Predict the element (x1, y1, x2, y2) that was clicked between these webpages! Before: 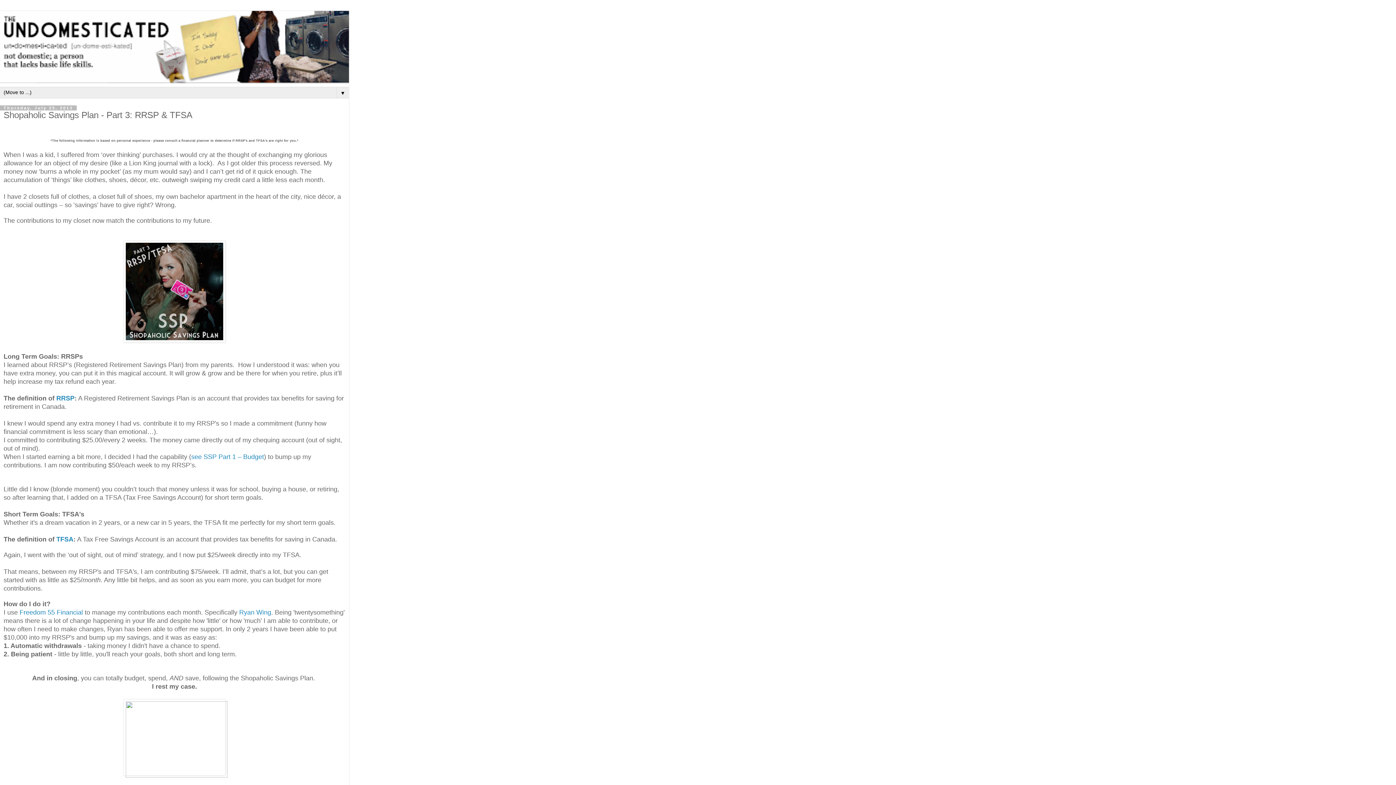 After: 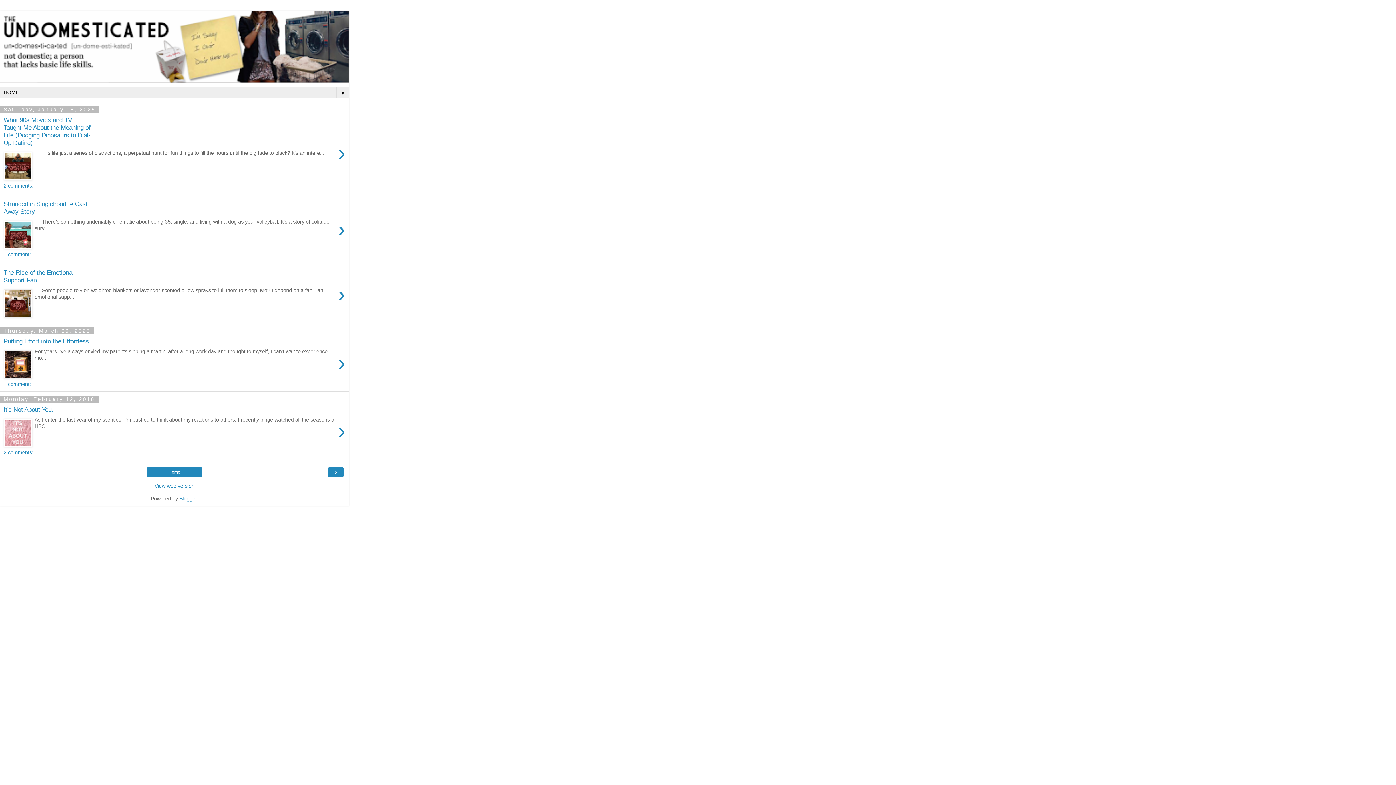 Action: bbox: (0, 10, 349, 83)